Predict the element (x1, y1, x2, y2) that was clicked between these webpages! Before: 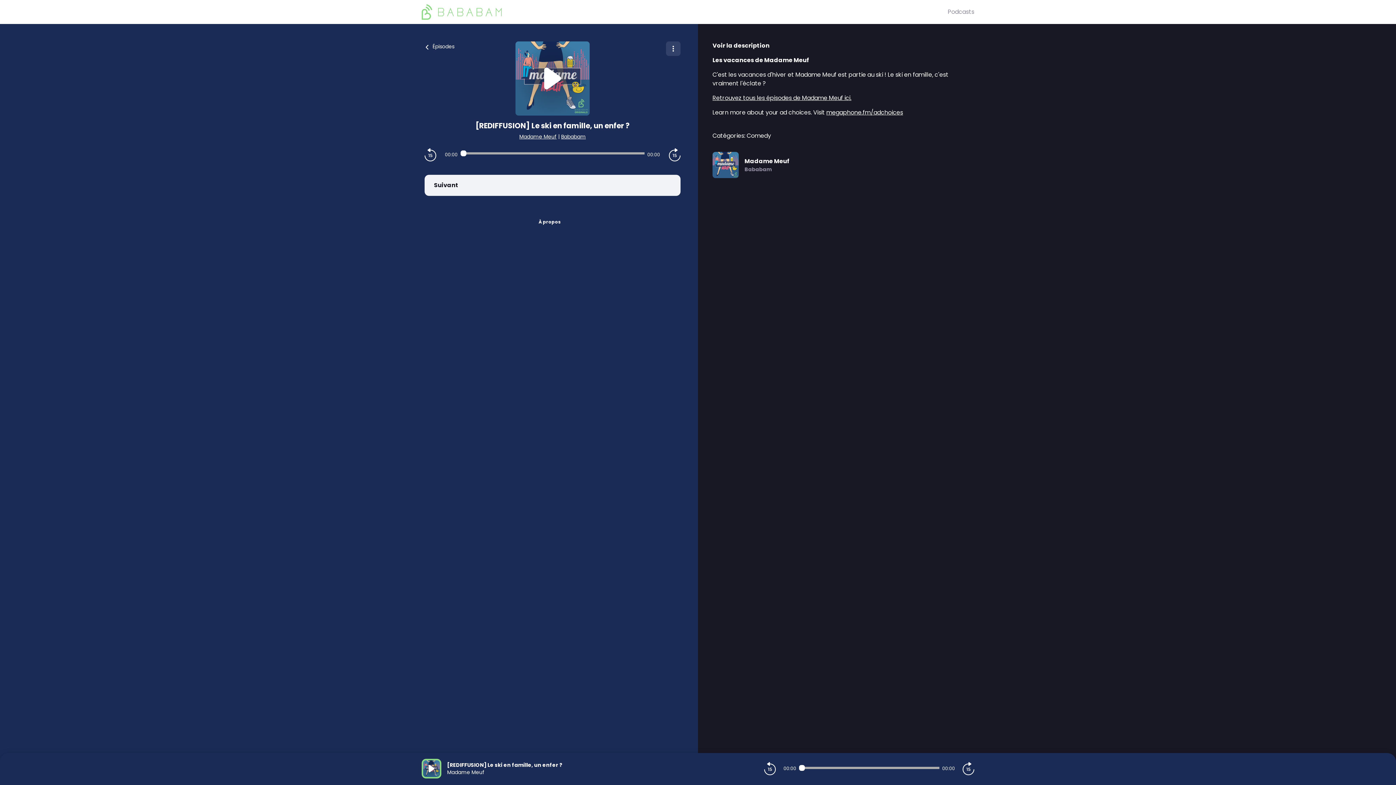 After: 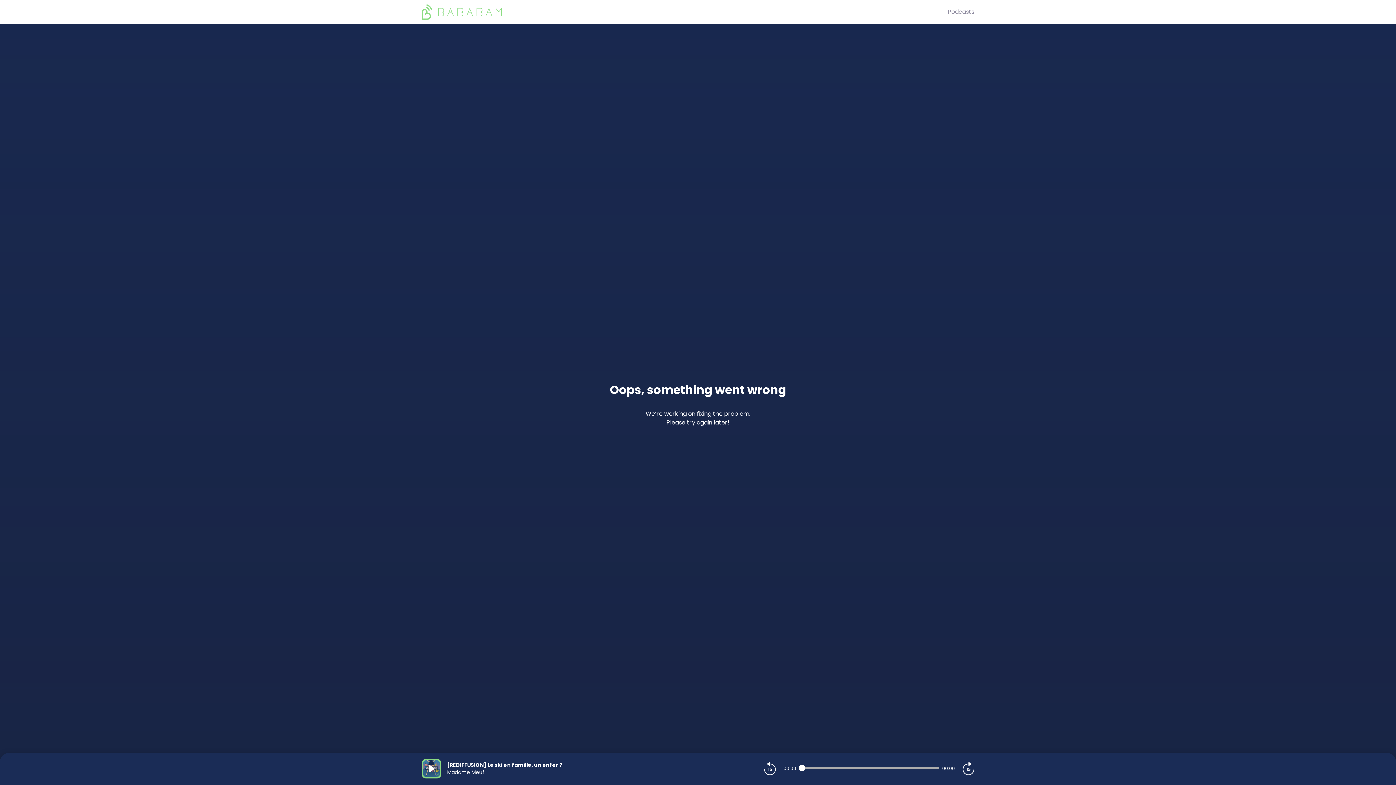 Action: label: Épisodes bbox: (420, 38, 458, 54)